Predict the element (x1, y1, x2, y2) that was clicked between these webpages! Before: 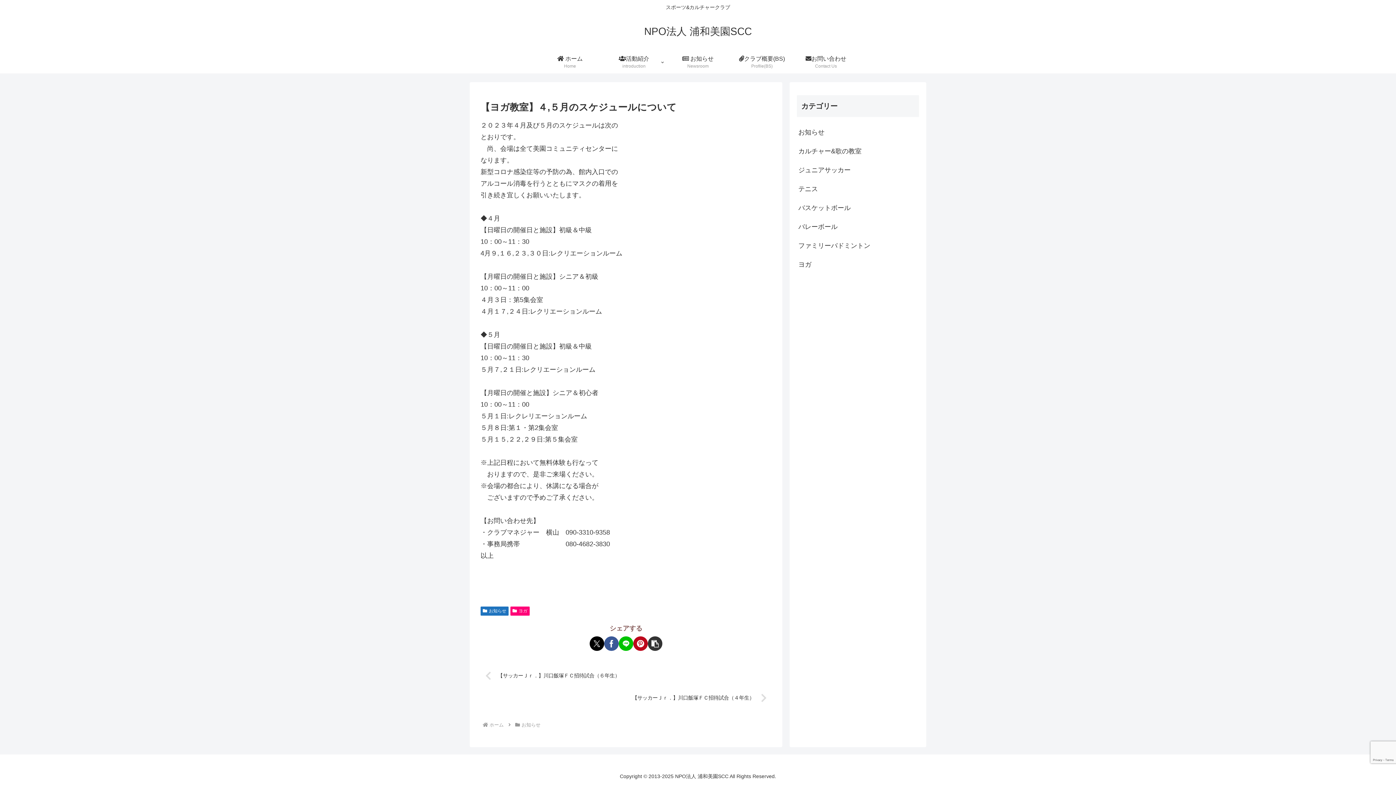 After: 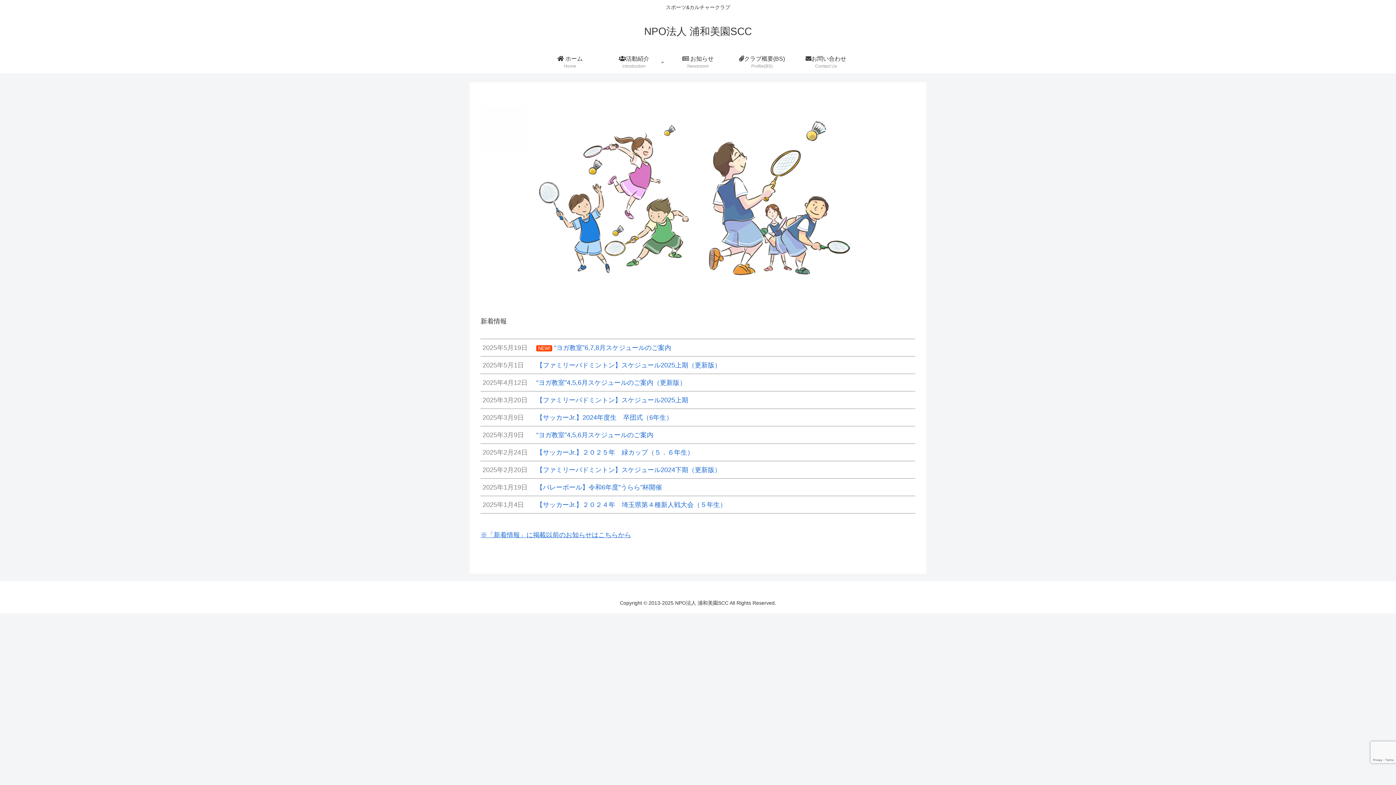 Action: bbox: (538, 51, 602, 73) label:  ホーム
Home